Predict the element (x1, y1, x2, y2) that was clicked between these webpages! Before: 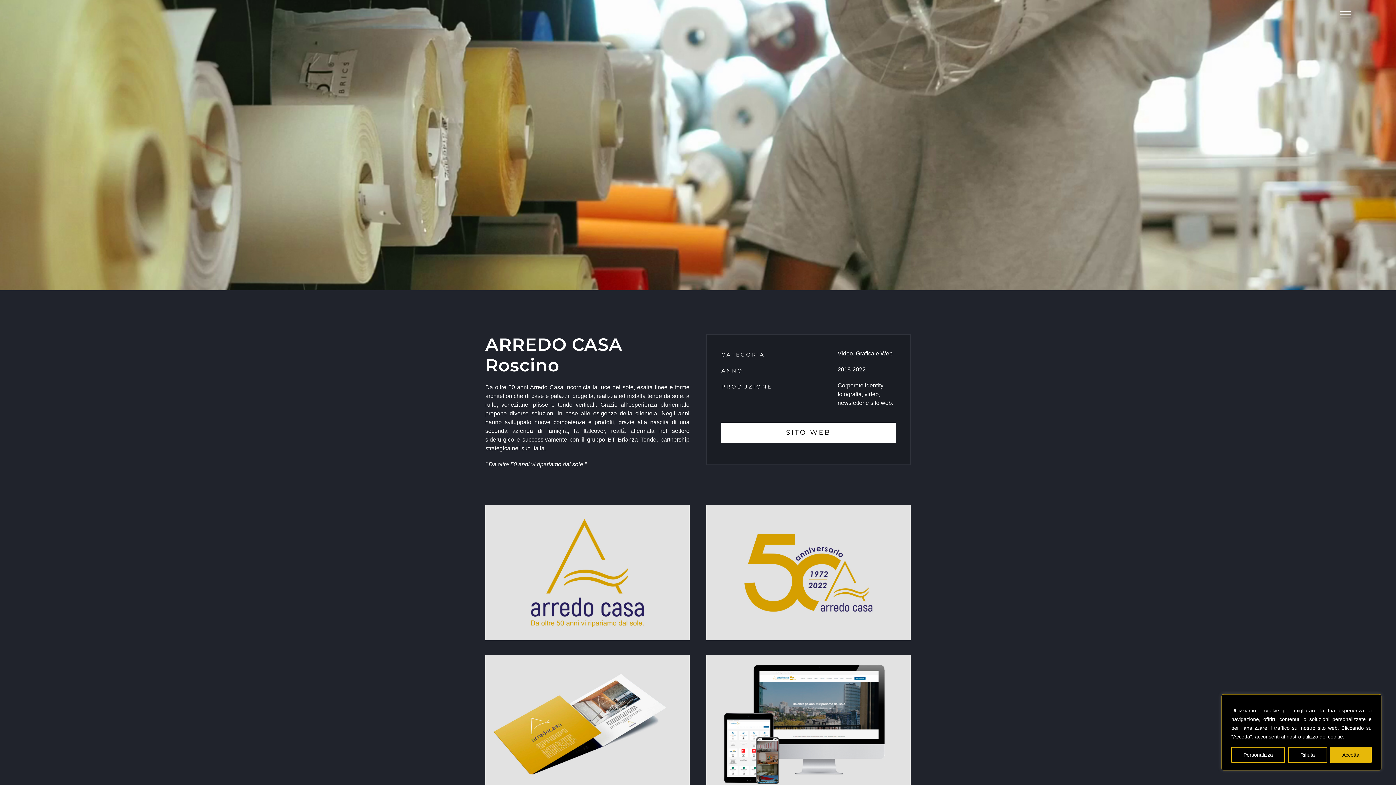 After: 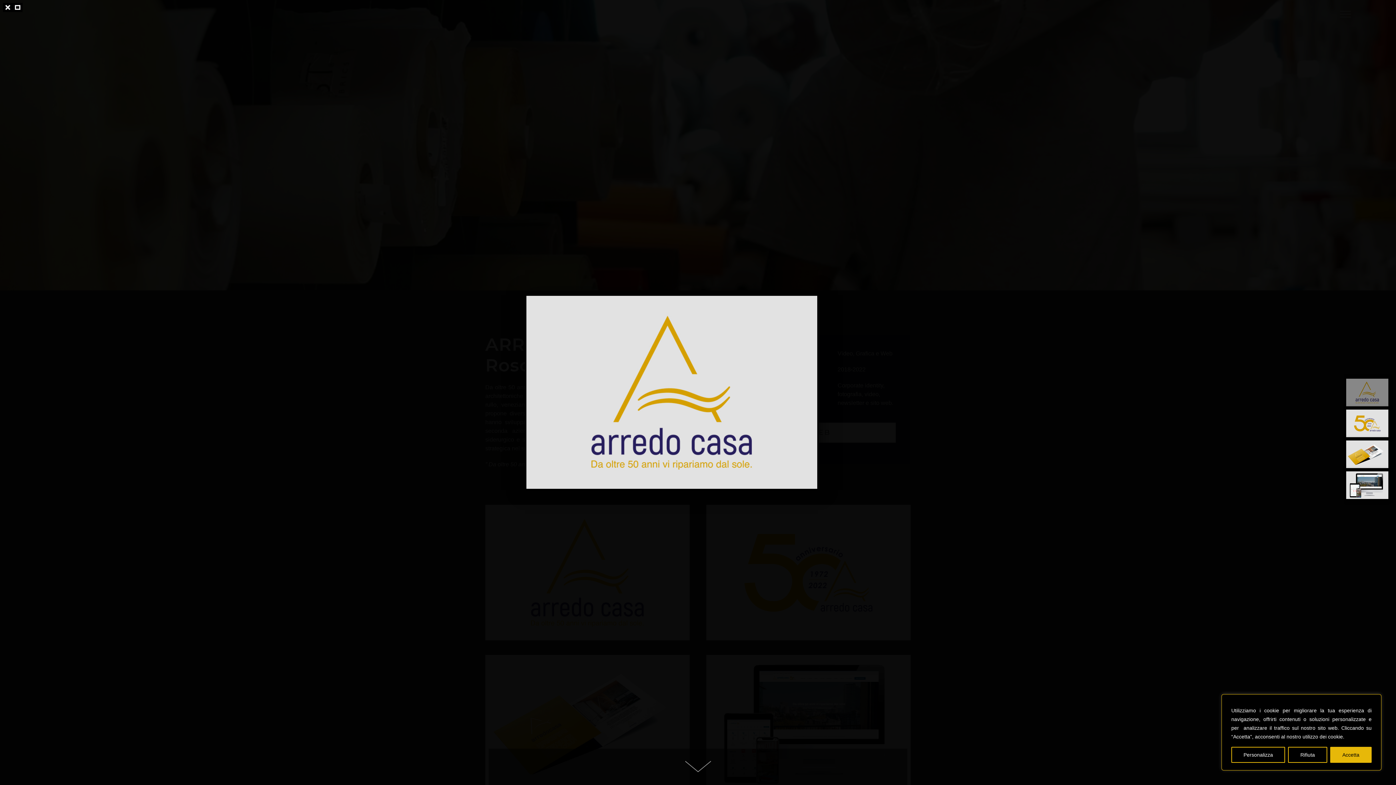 Action: bbox: (485, 504, 689, 510)